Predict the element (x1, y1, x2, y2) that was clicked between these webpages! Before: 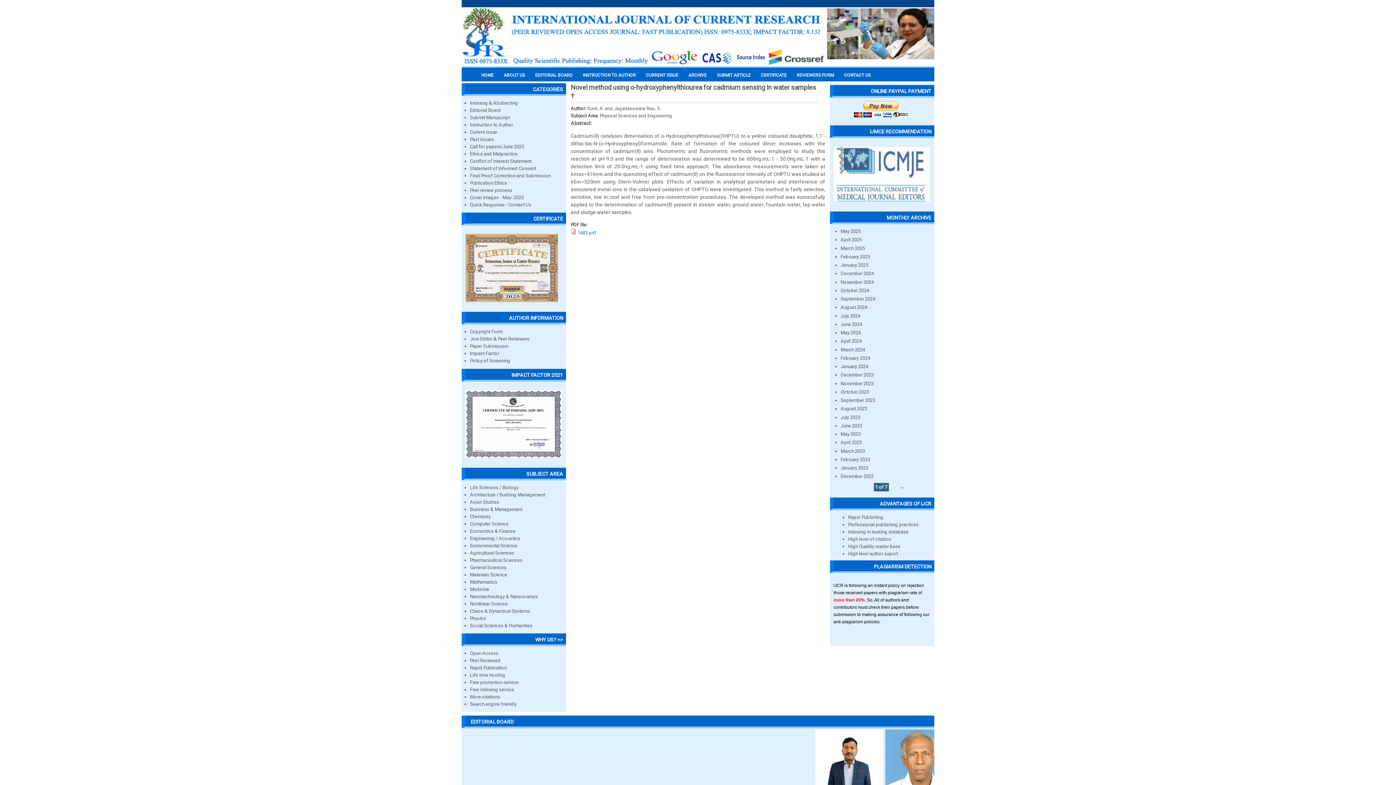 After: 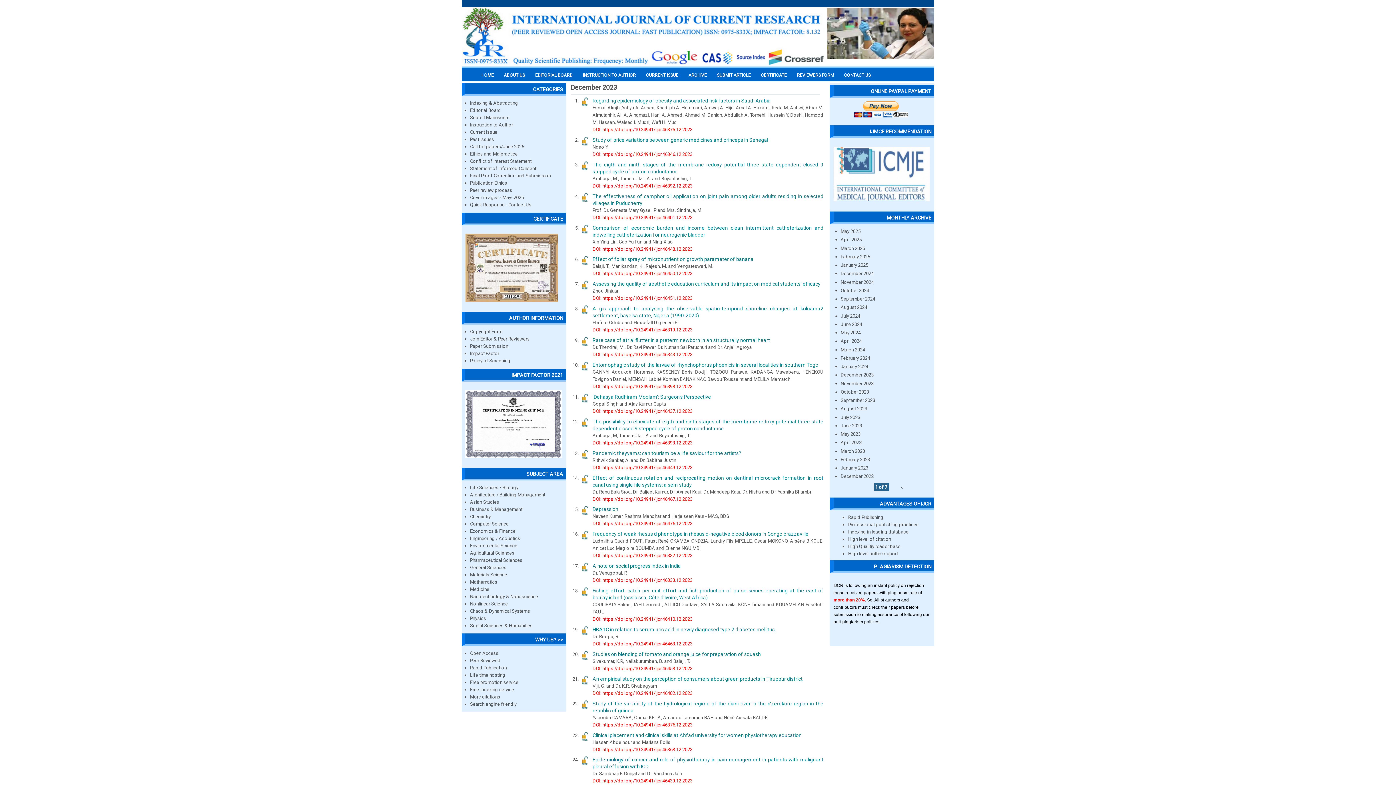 Action: label: December 2023 bbox: (840, 372, 874, 377)